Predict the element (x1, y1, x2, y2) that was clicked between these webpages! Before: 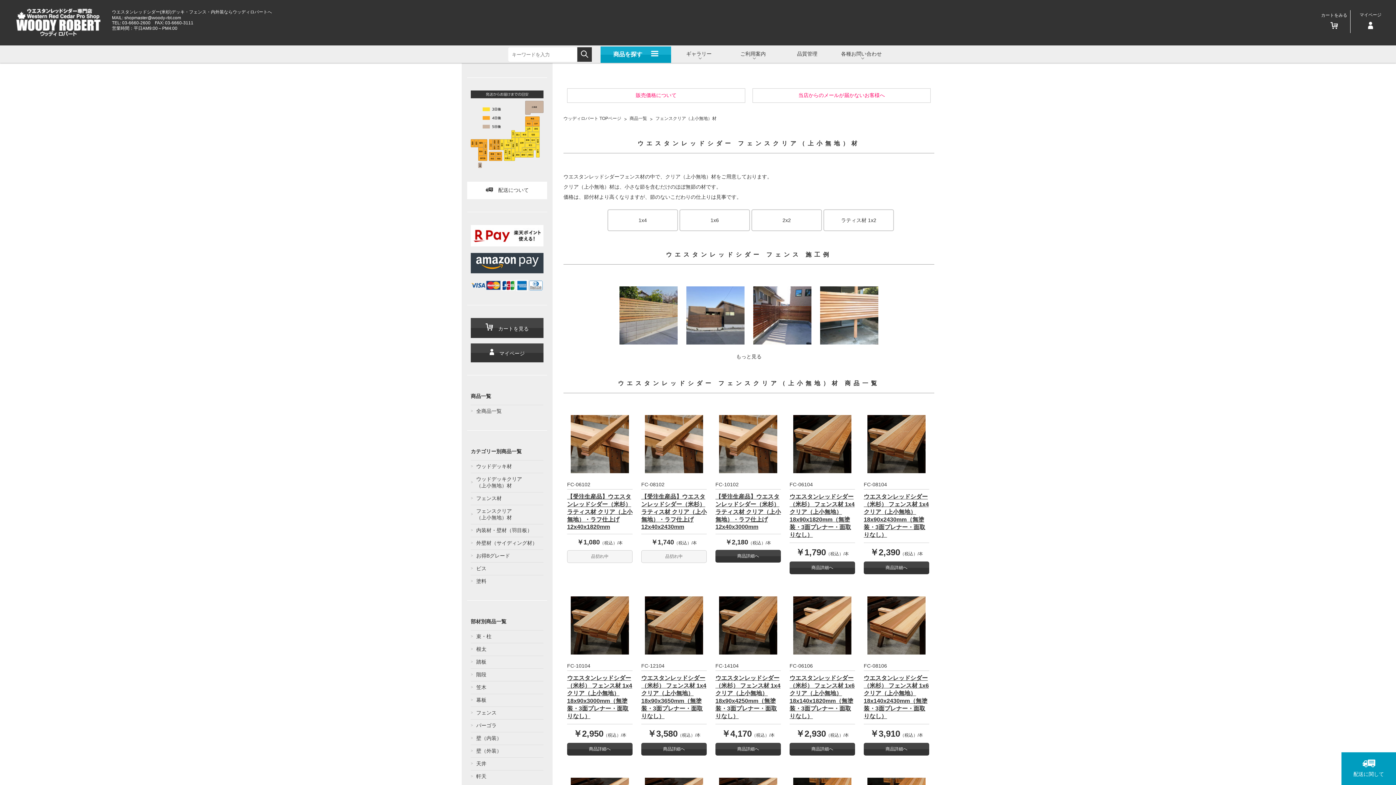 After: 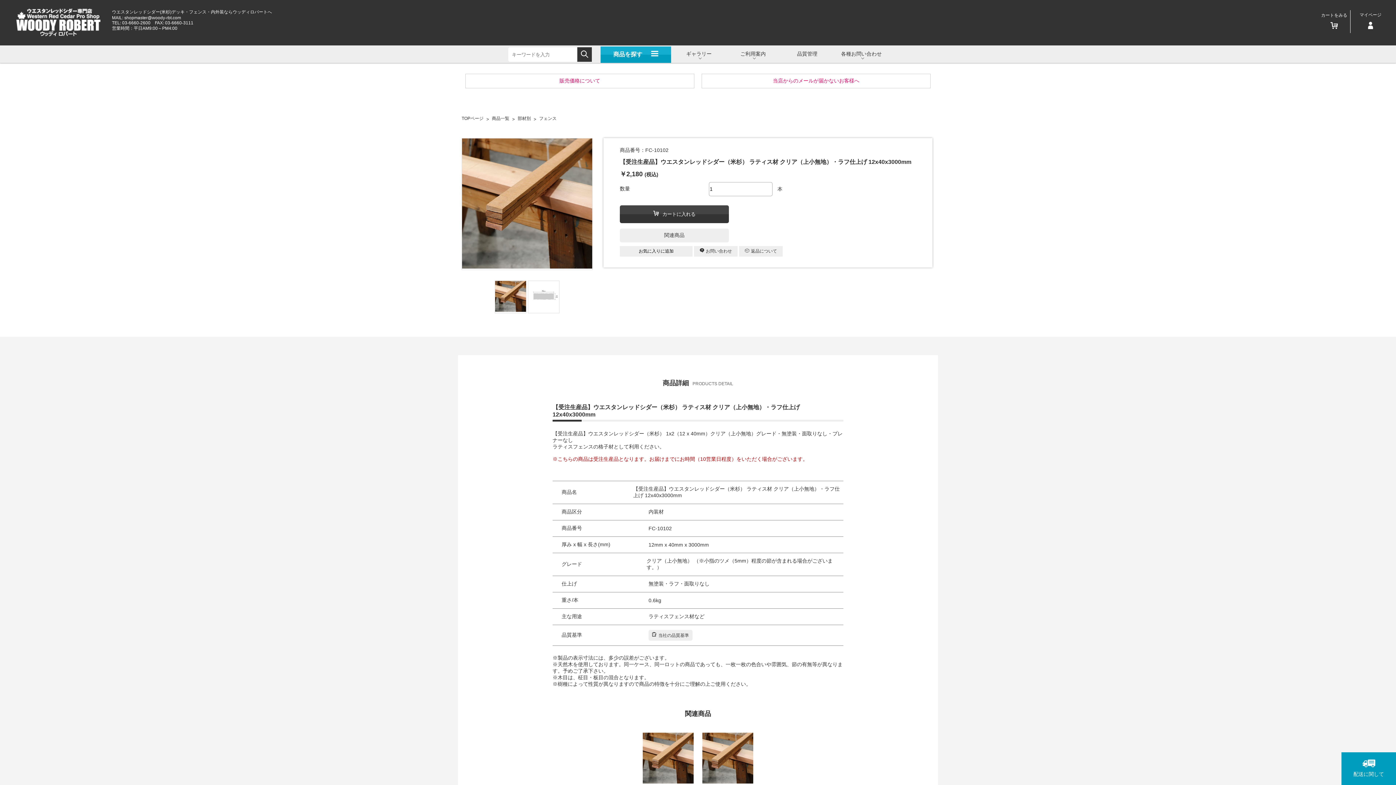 Action: bbox: (719, 415, 777, 474)